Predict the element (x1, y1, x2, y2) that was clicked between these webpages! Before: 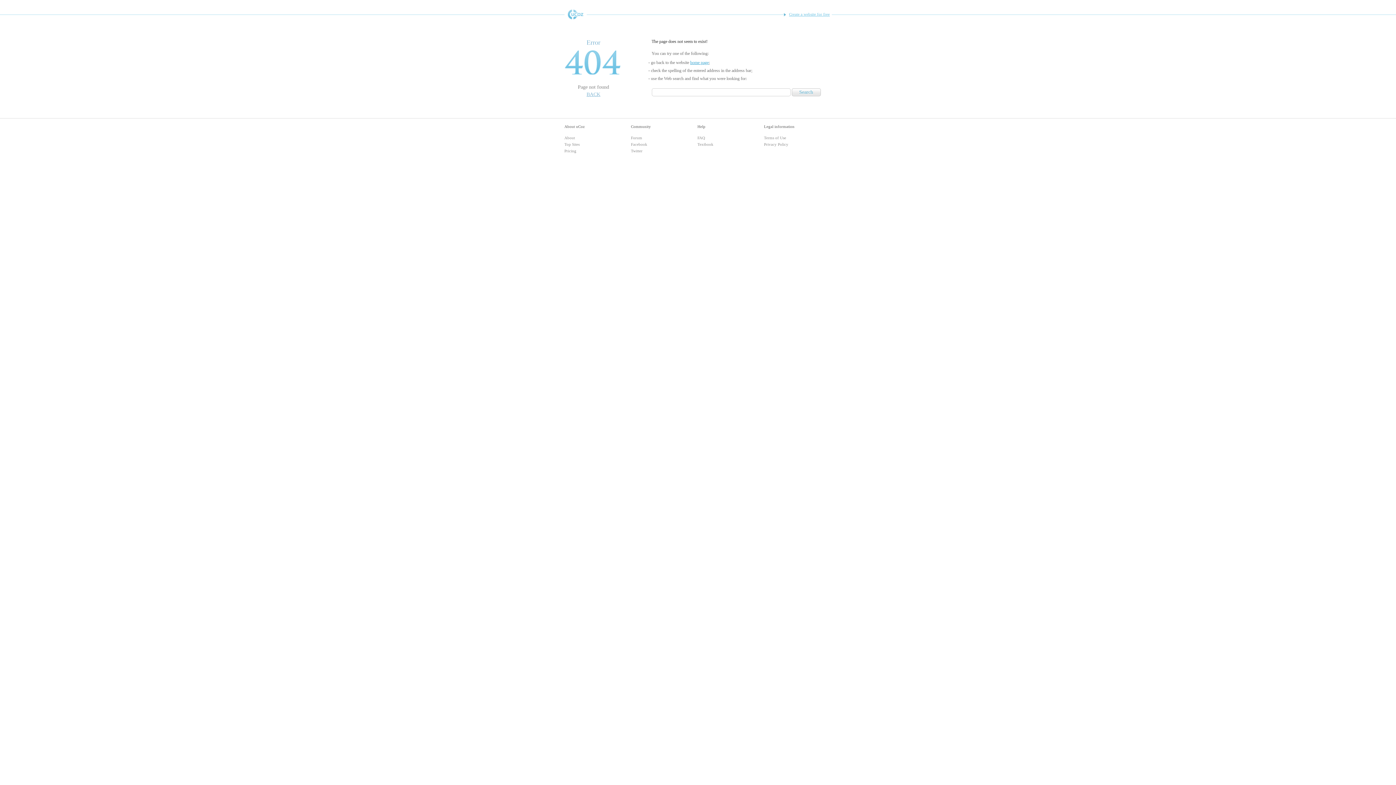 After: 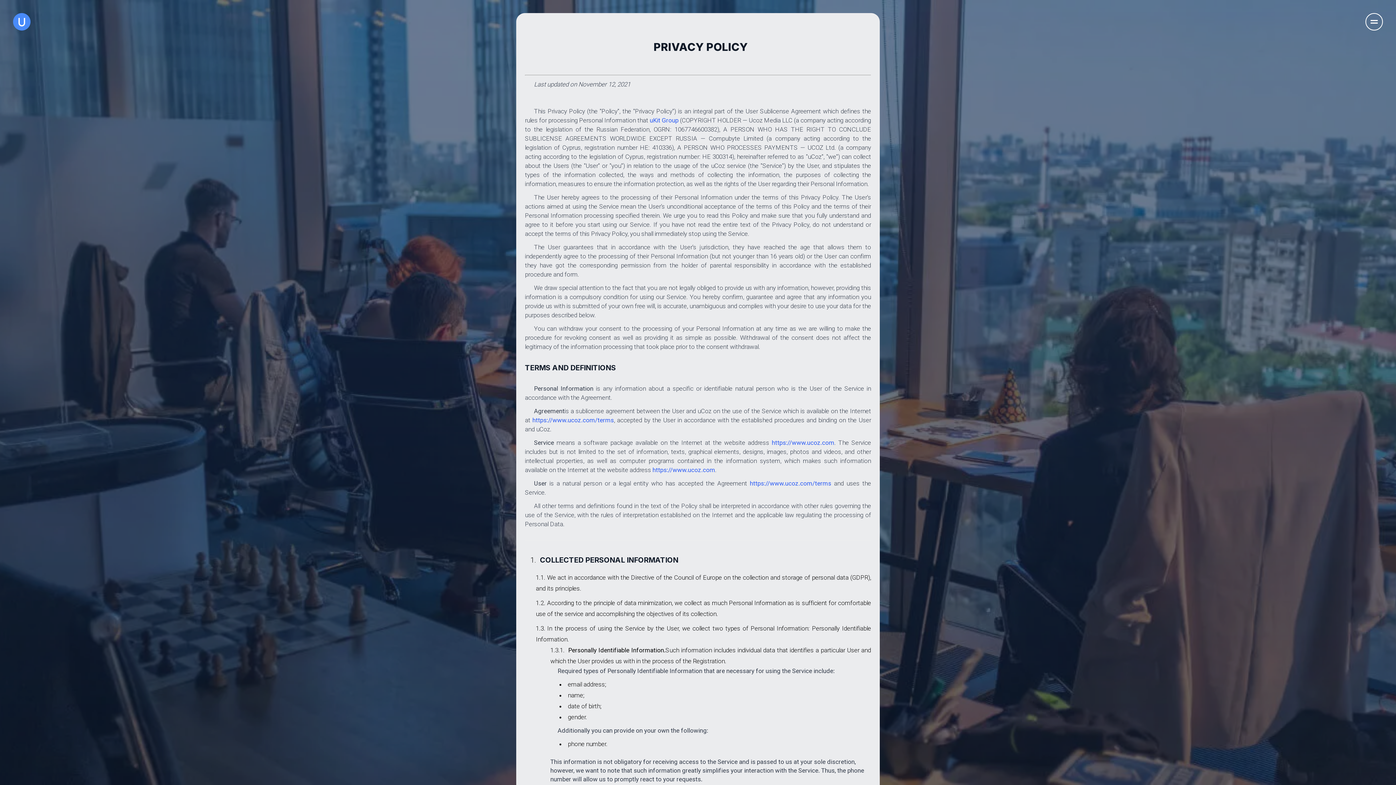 Action: label: Privacy Policy bbox: (764, 142, 788, 146)